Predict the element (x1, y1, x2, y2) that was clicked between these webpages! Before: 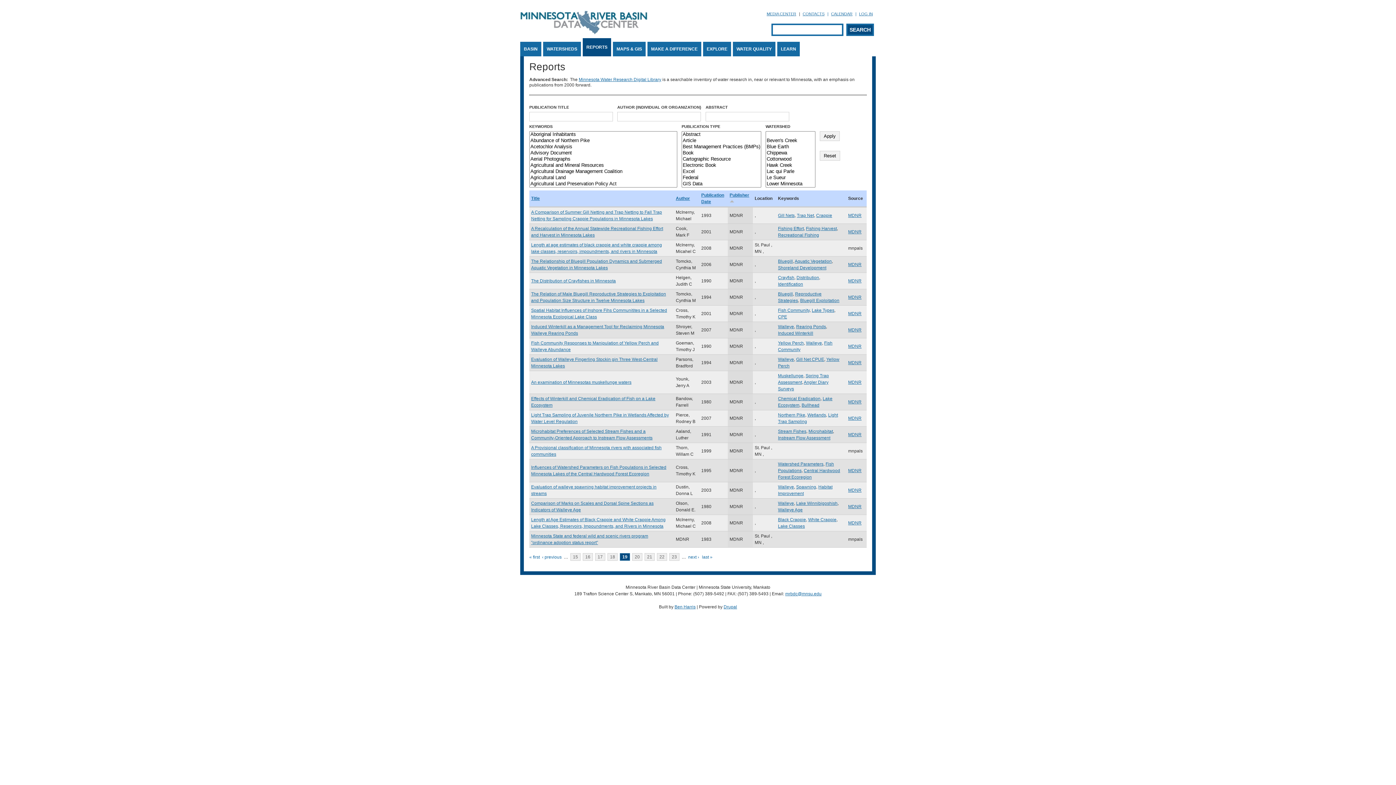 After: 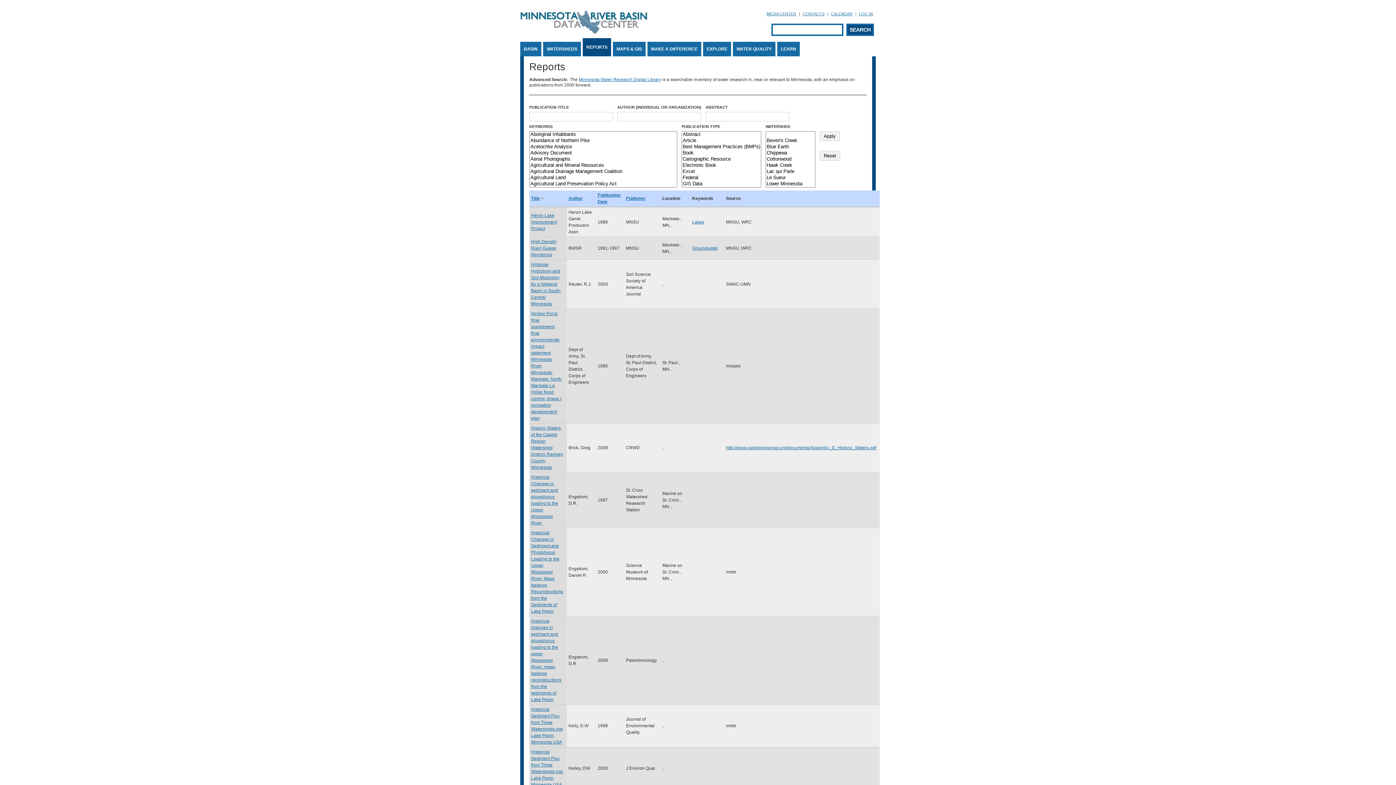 Action: bbox: (531, 196, 540, 201) label: Title